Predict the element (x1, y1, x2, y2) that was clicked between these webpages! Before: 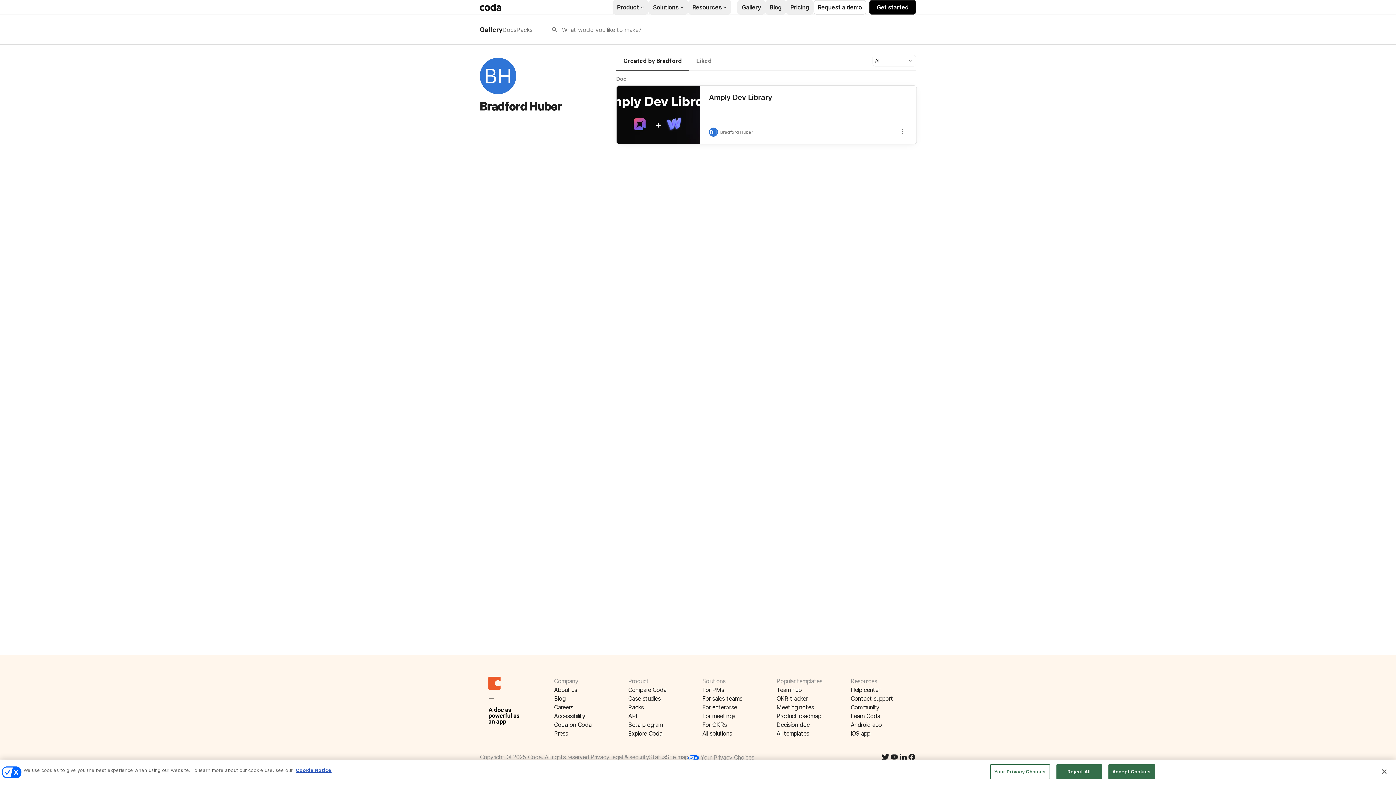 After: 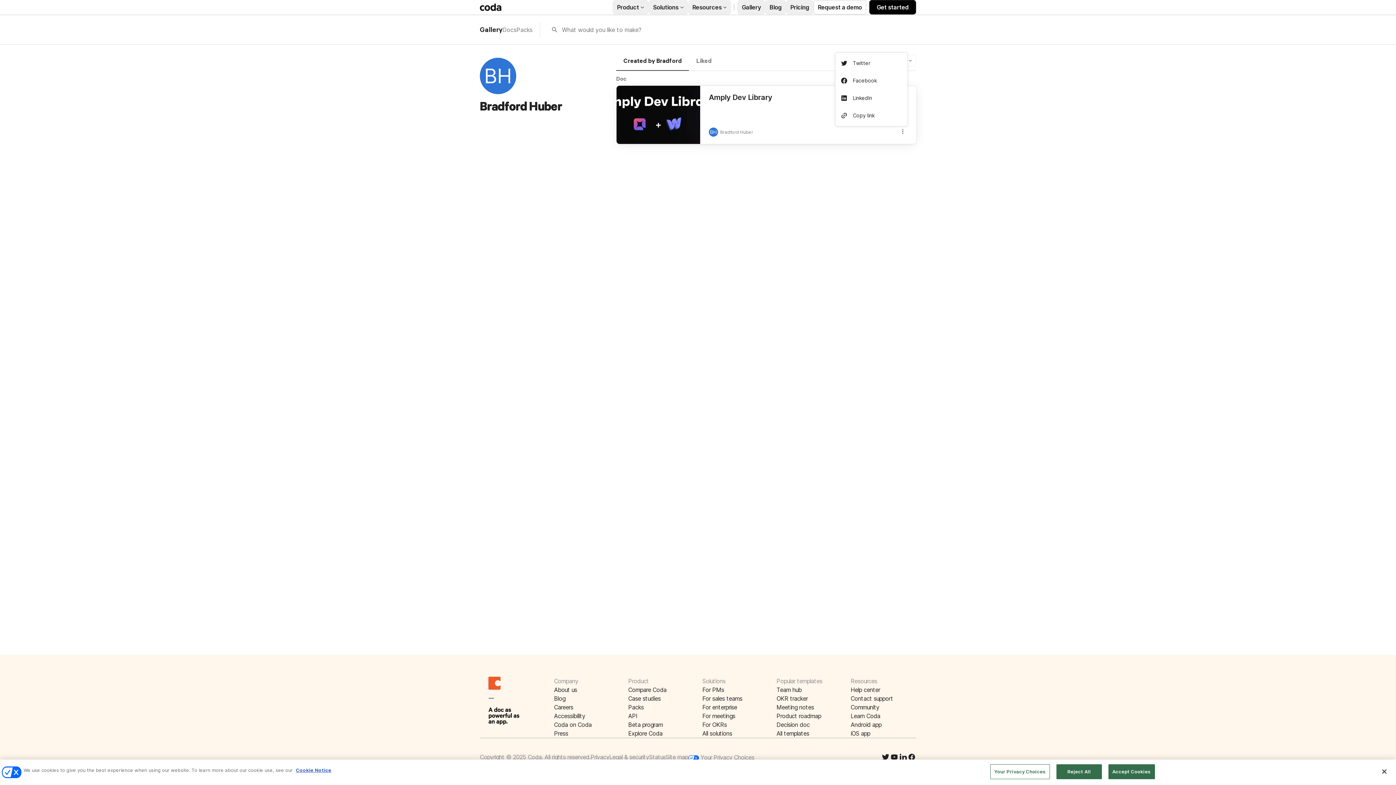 Action: label: options bbox: (897, 126, 908, 136)